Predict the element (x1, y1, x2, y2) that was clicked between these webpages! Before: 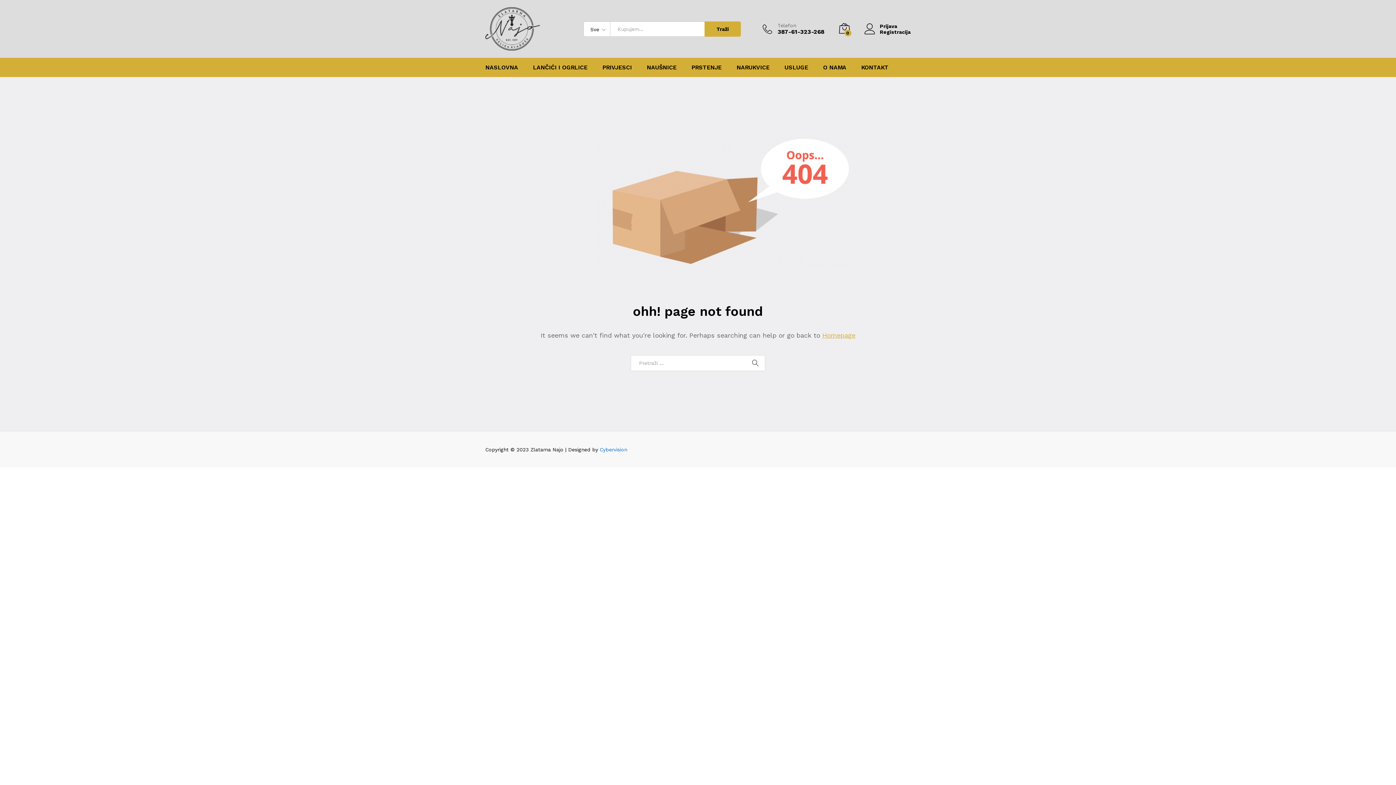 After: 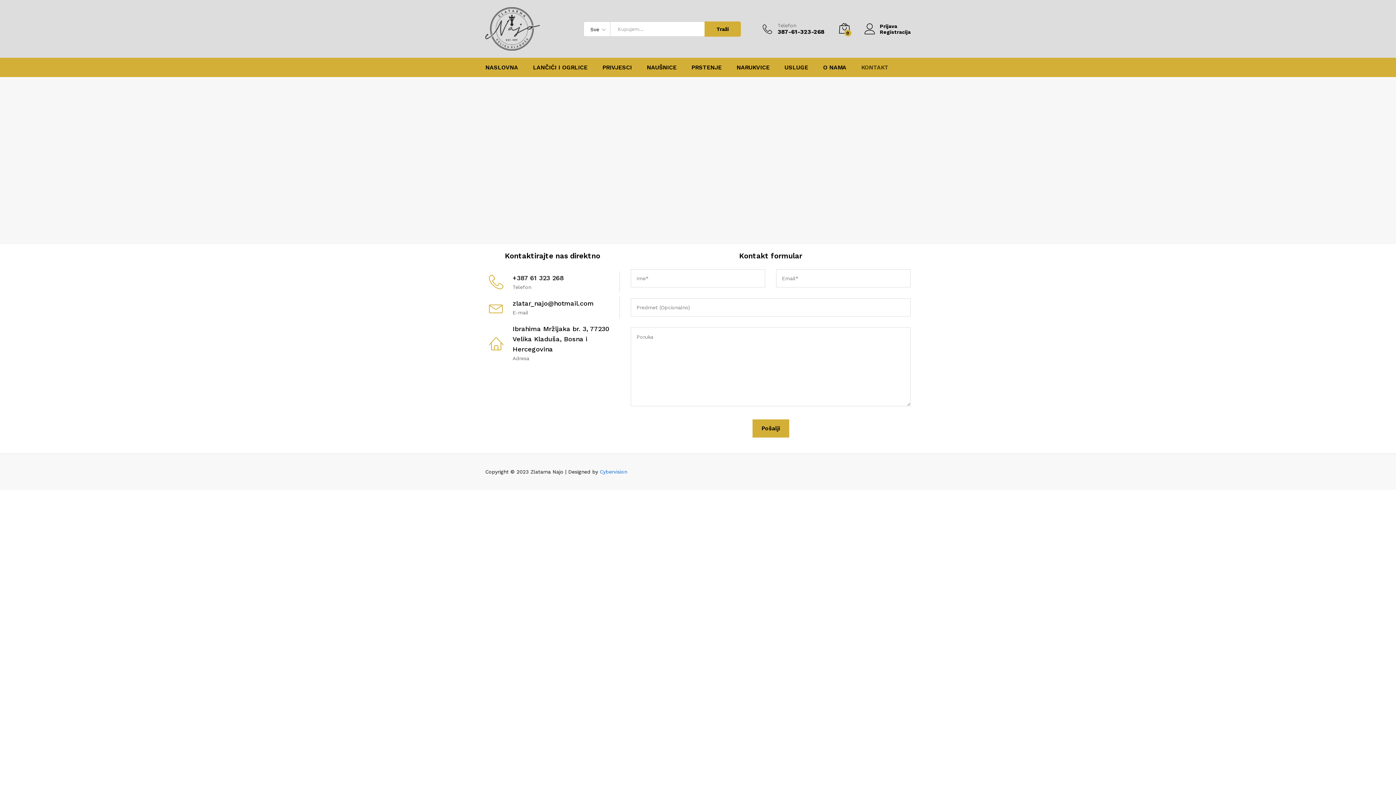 Action: bbox: (861, 64, 888, 70) label: KONTAKT